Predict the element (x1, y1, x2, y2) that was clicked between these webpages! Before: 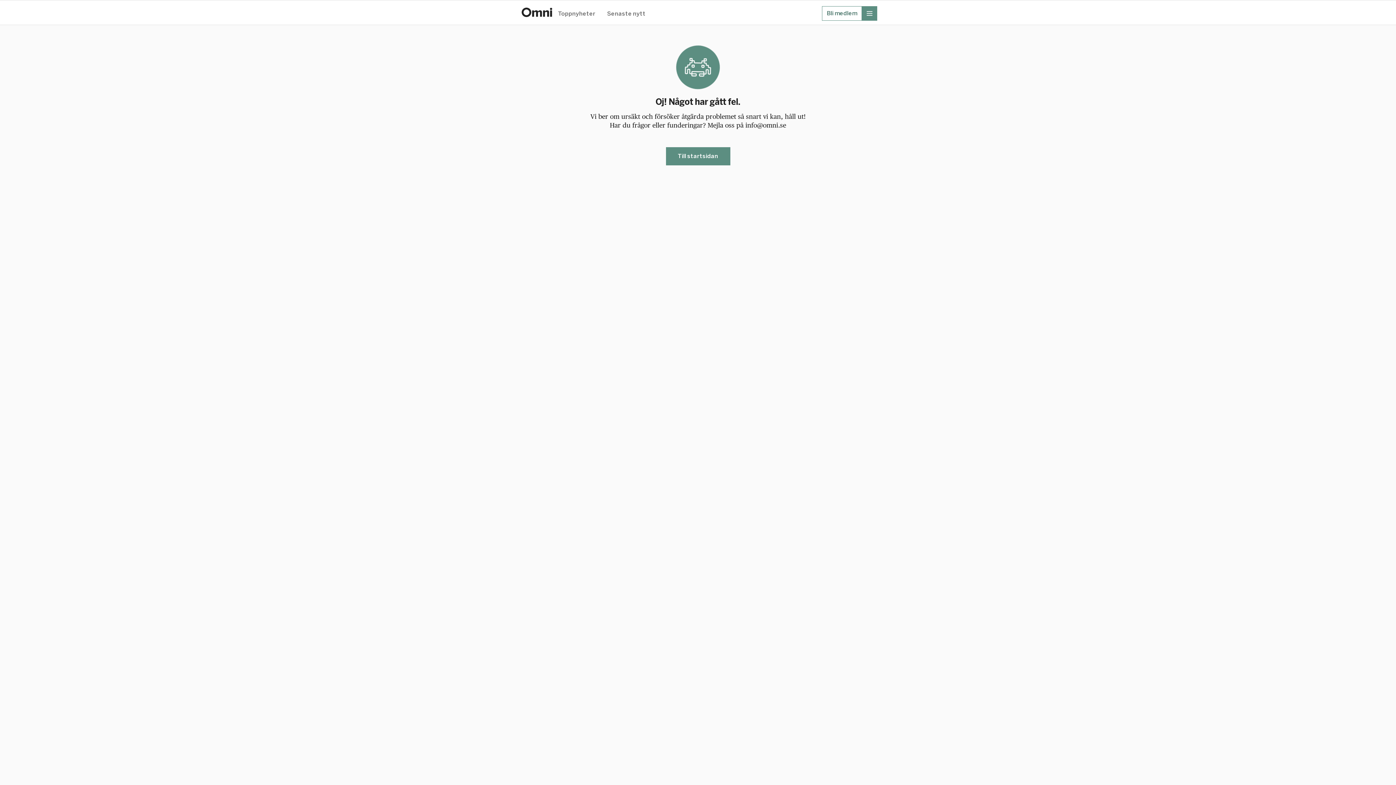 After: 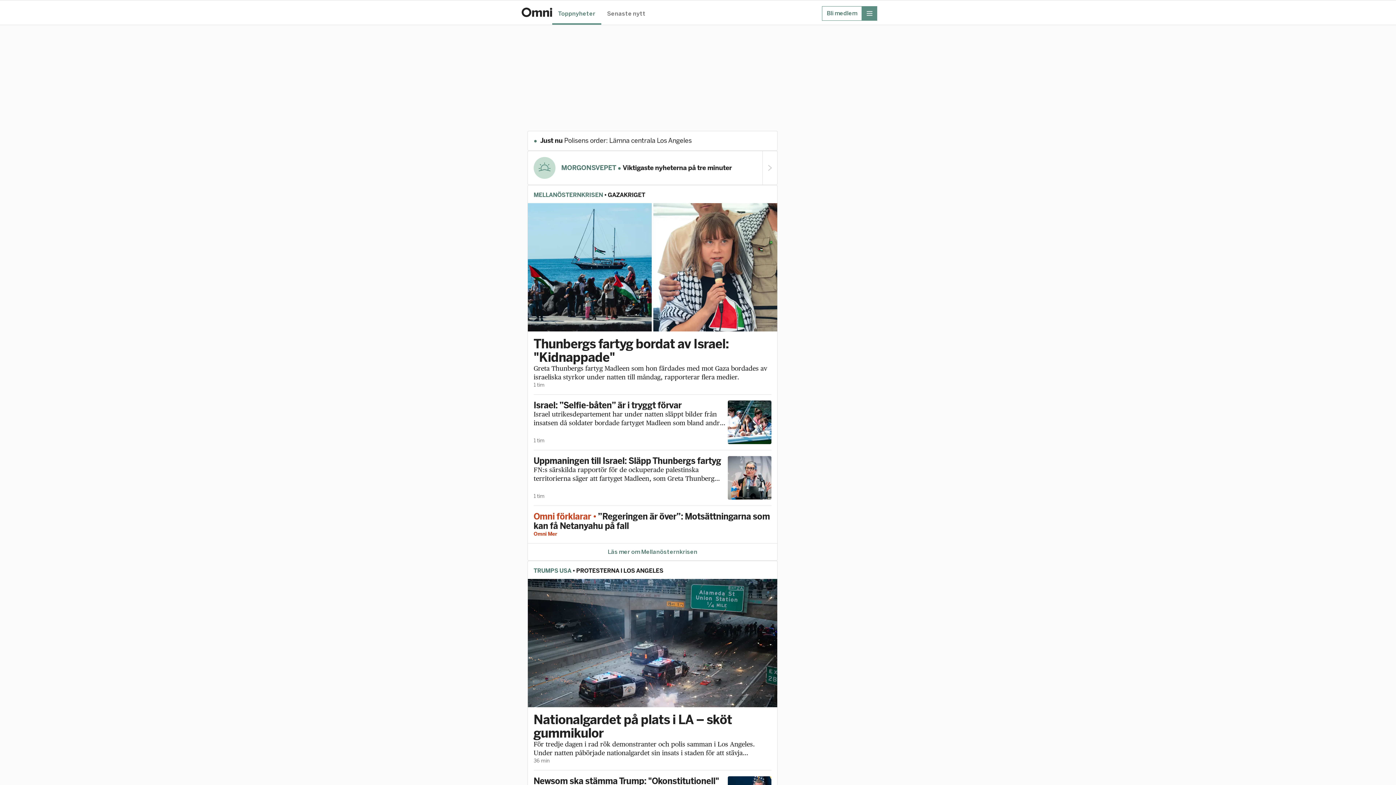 Action: label: Hem bbox: (521, 7, 552, 17)